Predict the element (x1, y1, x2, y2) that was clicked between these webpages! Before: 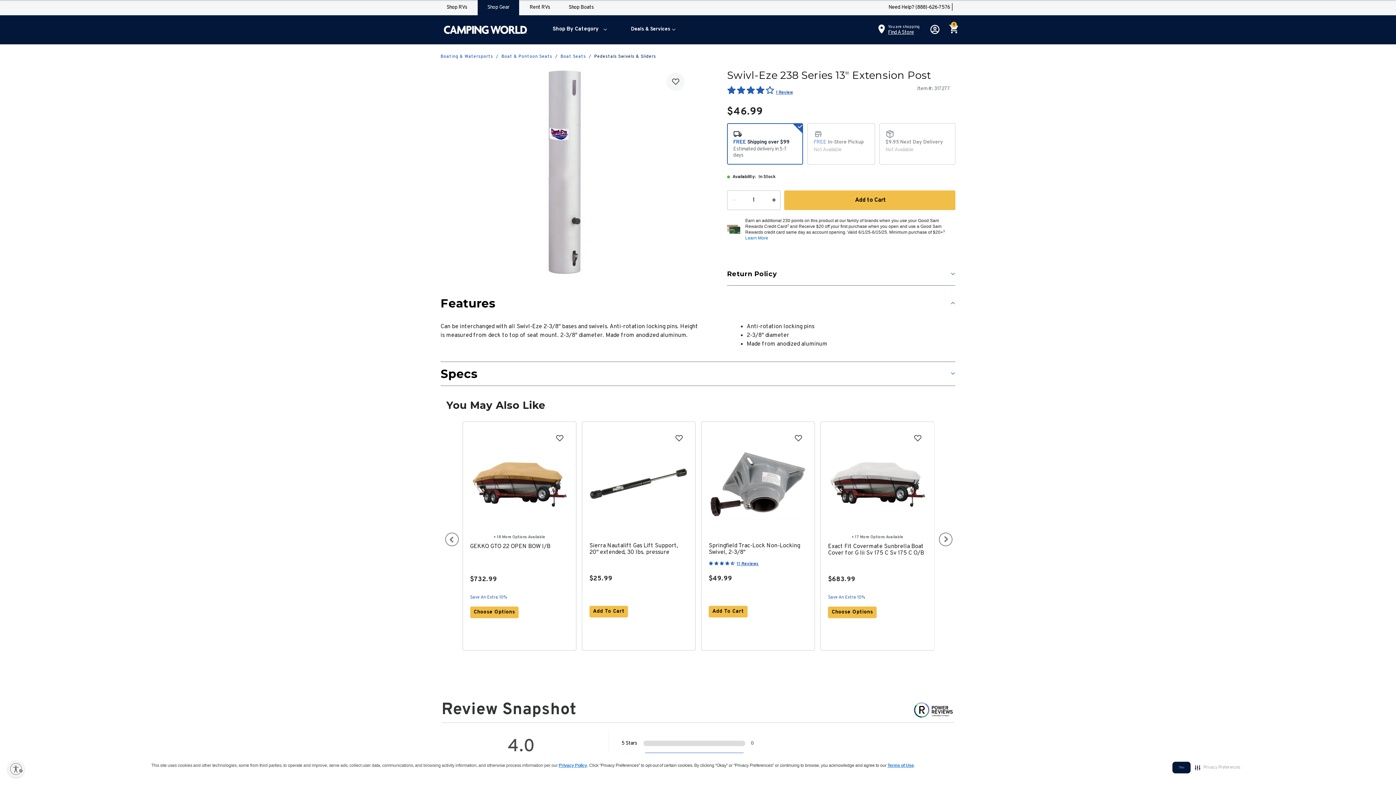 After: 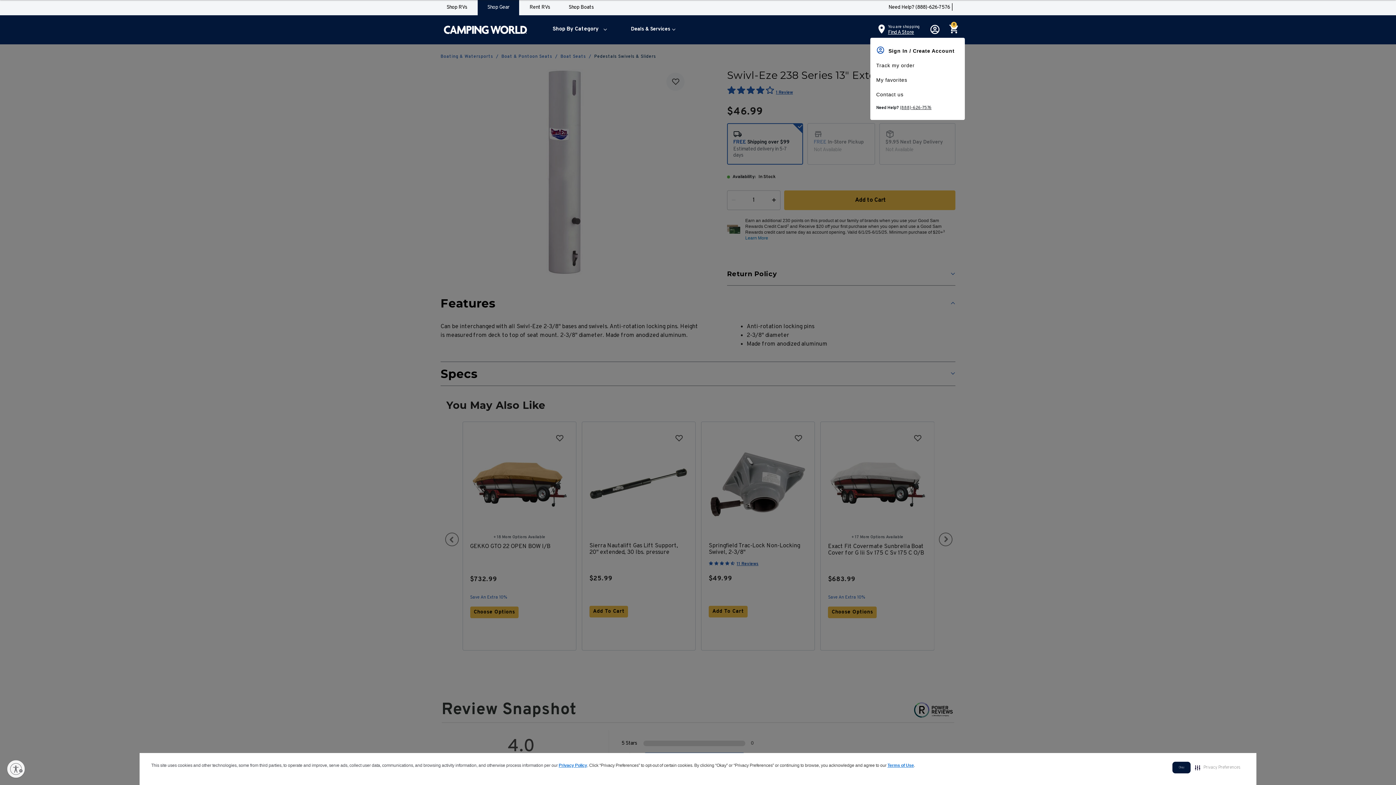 Action: label: Login to your account bbox: (928, 21, 943, 37)